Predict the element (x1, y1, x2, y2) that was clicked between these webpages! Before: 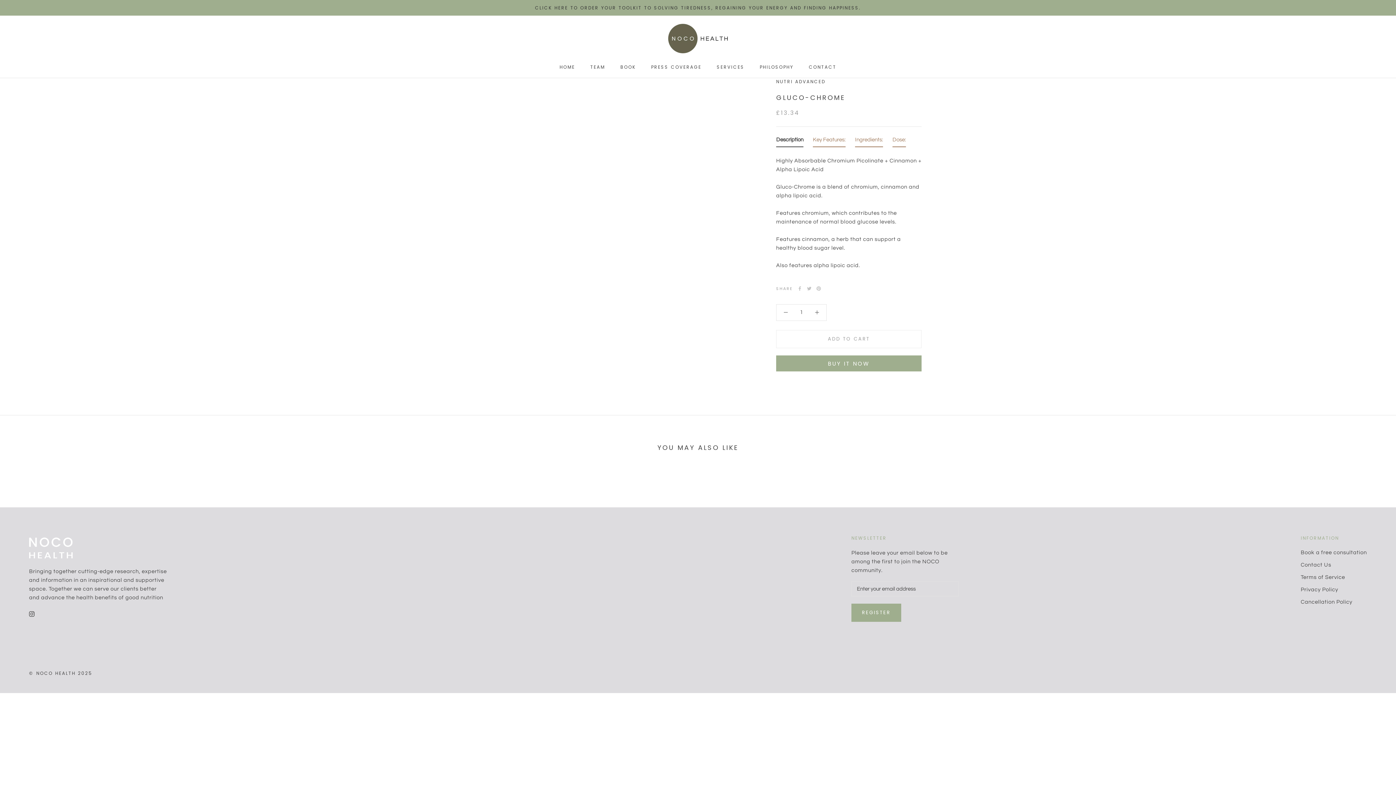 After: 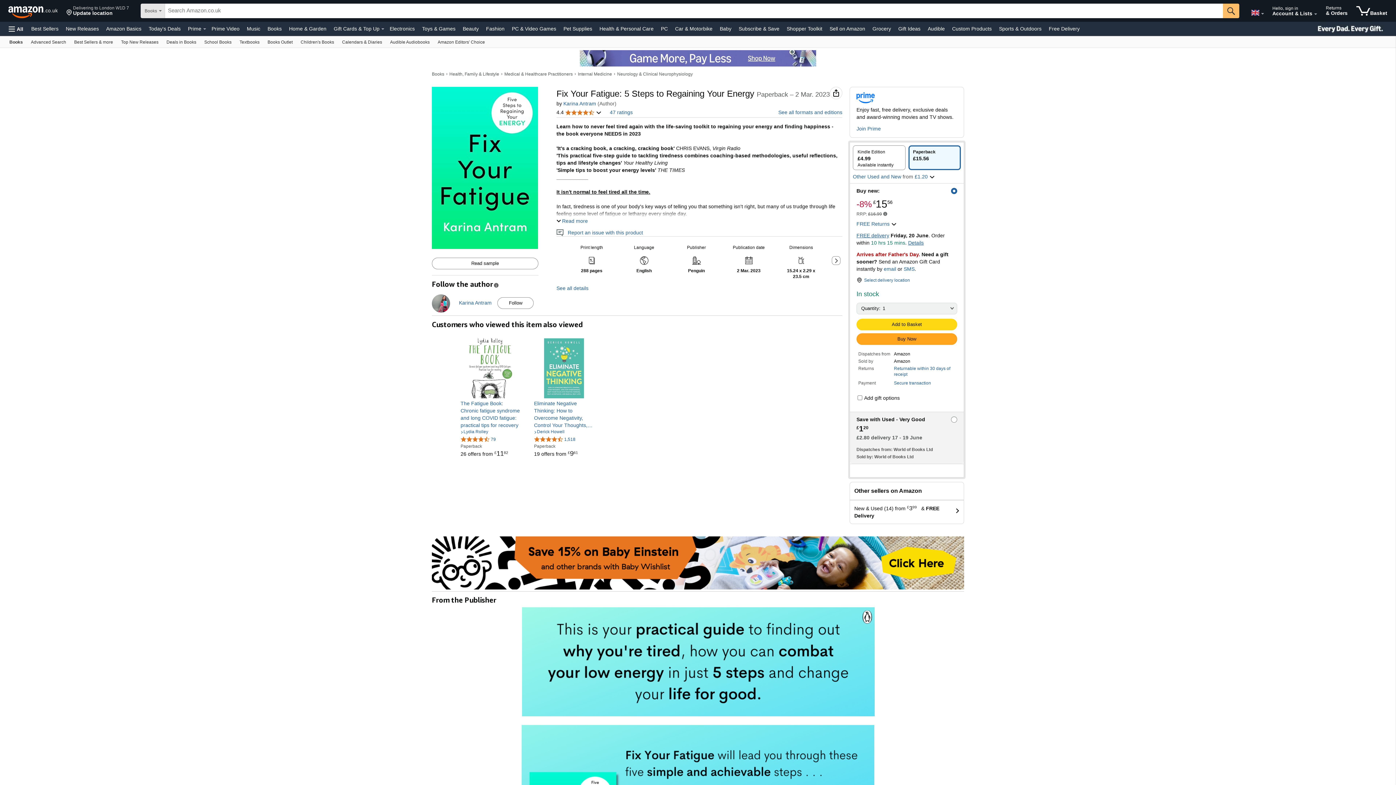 Action: bbox: (535, 4, 861, 10) label: CLICK HERE TO ORDER YOUR TOOLKIT TO SOLVING TIREDNESS, REGAINING YOUR ENERGY AND FINDING HAPPINESS.